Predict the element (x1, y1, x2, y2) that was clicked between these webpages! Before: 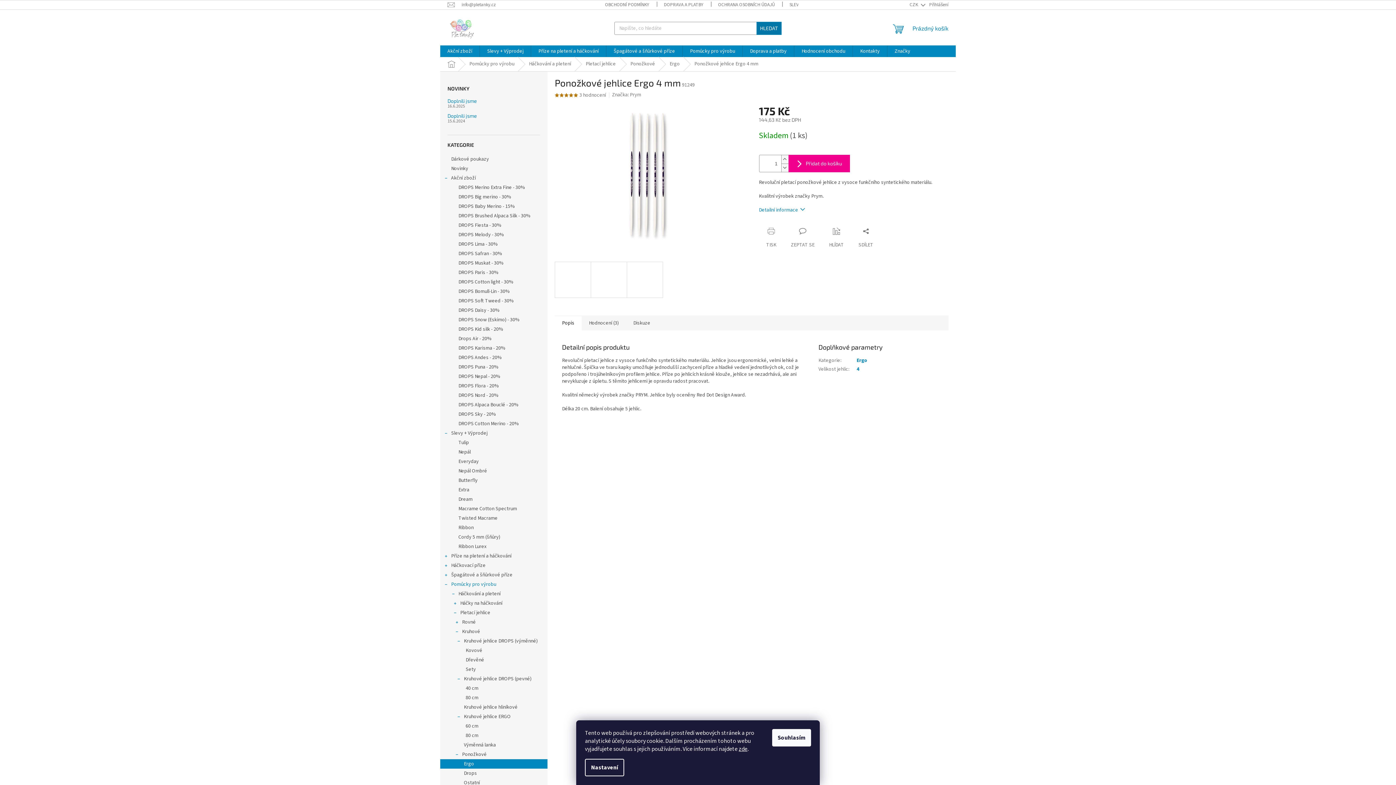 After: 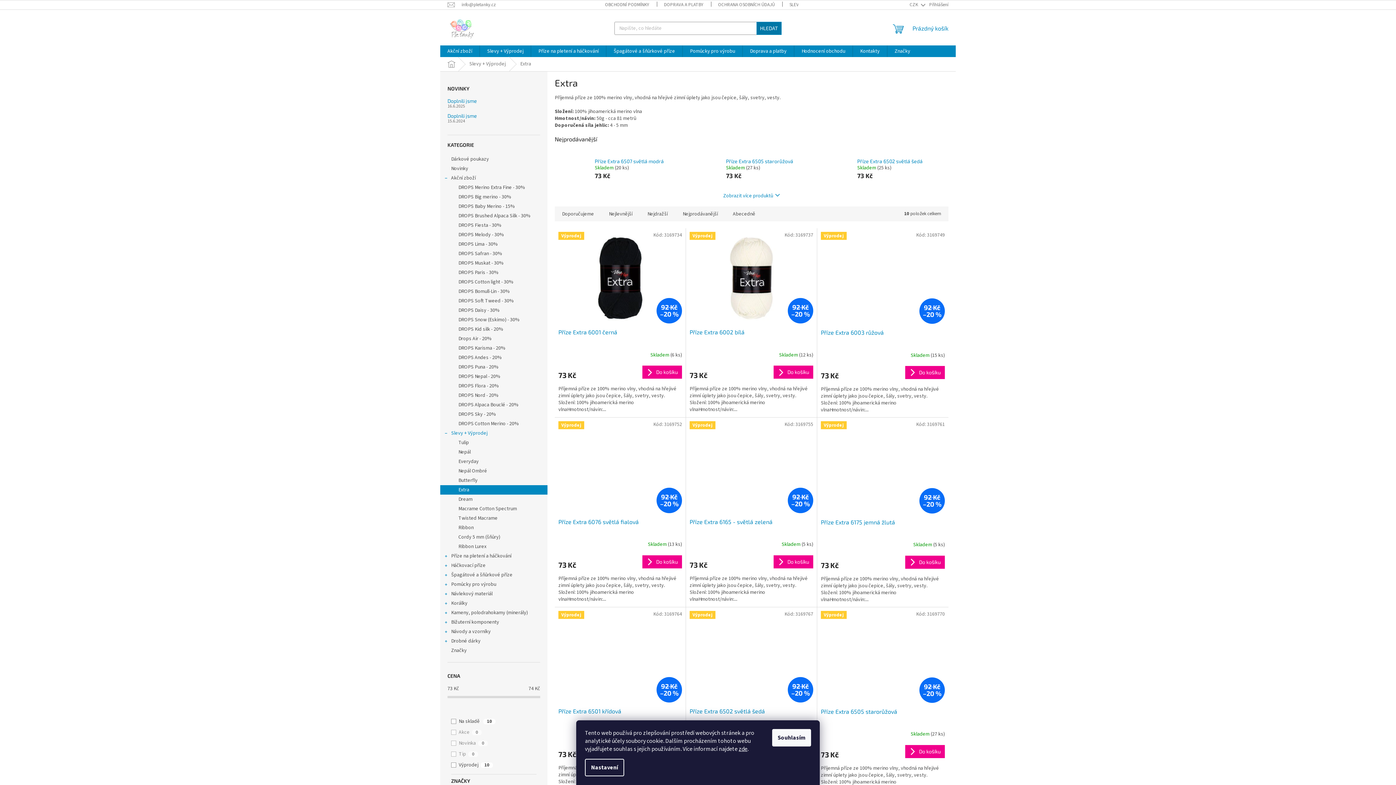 Action: bbox: (440, 485, 547, 494) label: Extra